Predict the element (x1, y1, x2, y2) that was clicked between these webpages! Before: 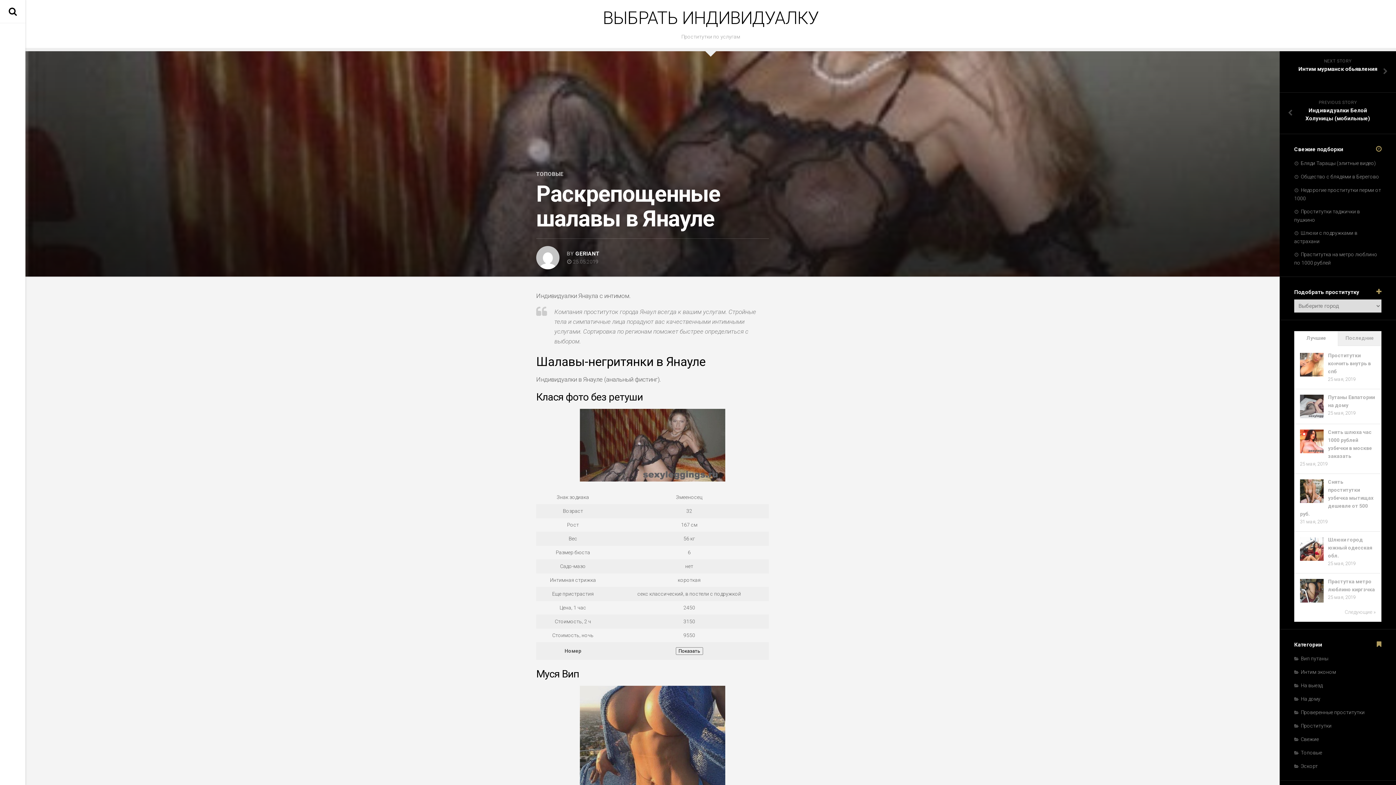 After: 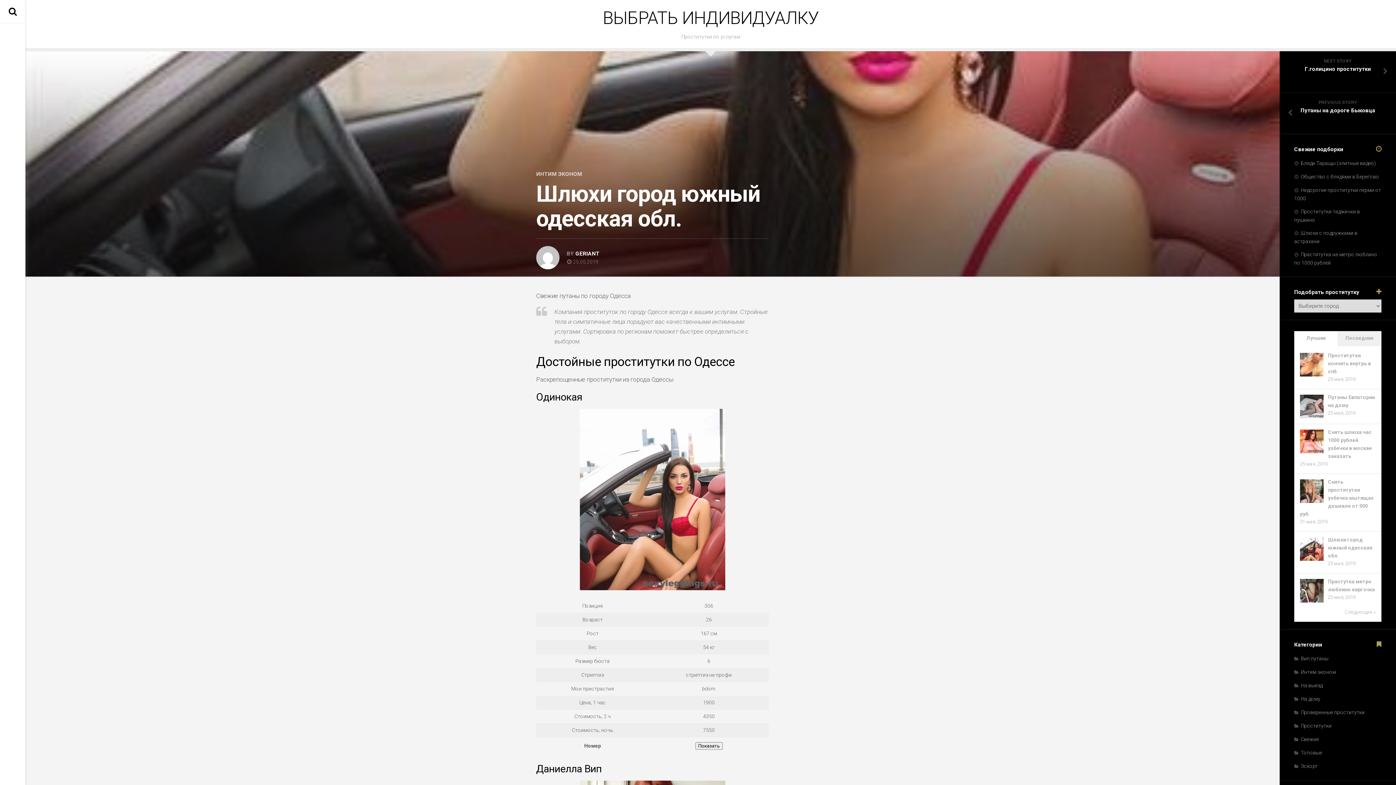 Action: label: Шлюхи город южный одесская обл. bbox: (1328, 537, 1372, 558)